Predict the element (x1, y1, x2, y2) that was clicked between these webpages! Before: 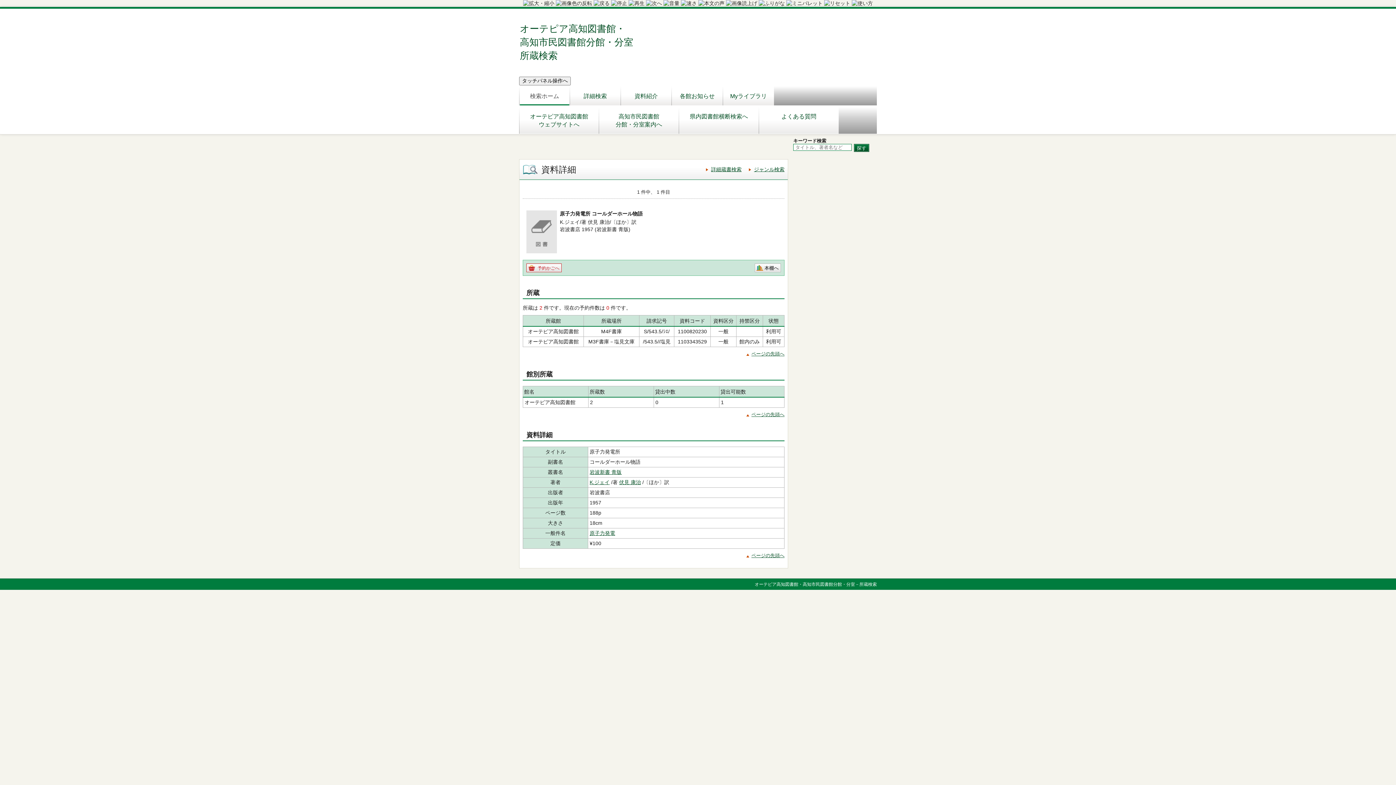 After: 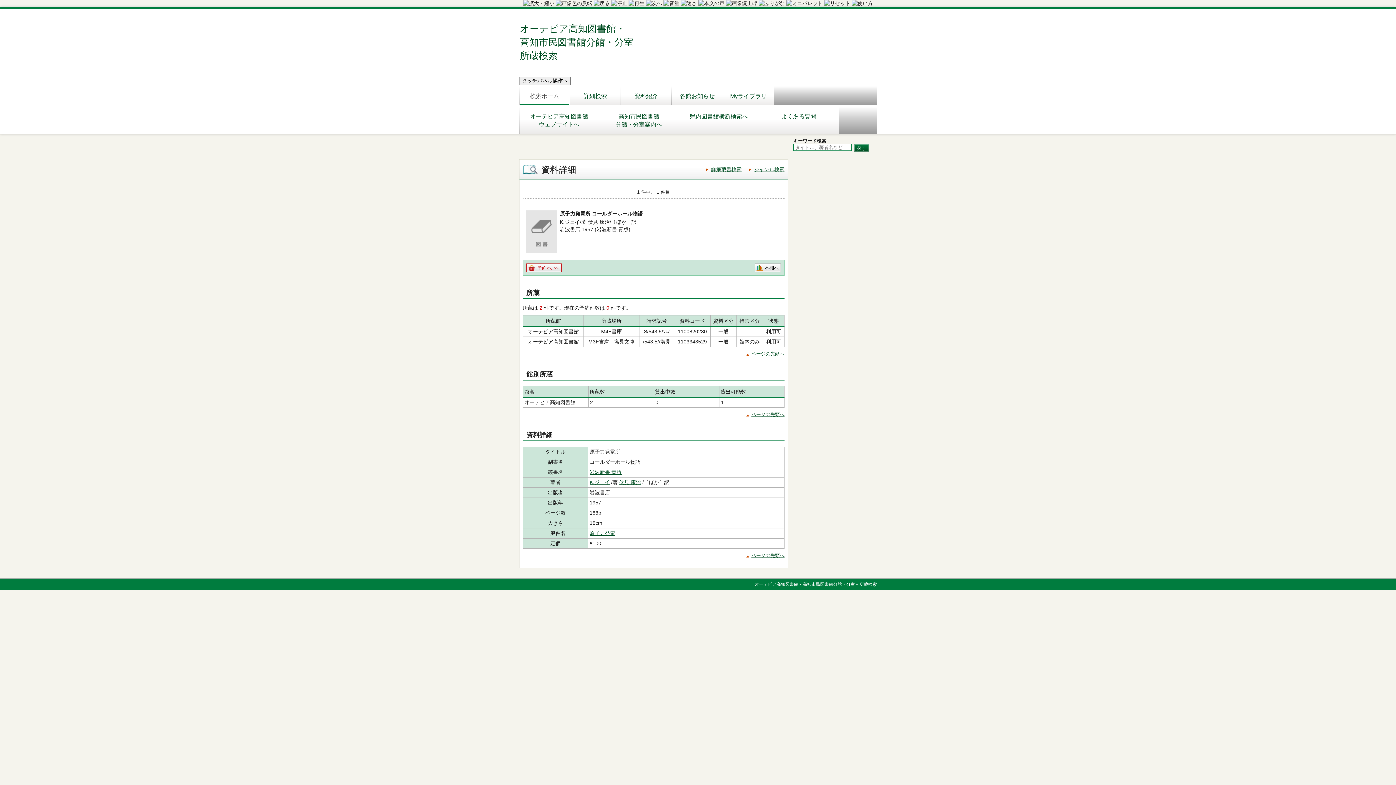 Action: bbox: (556, 0, 592, 6)